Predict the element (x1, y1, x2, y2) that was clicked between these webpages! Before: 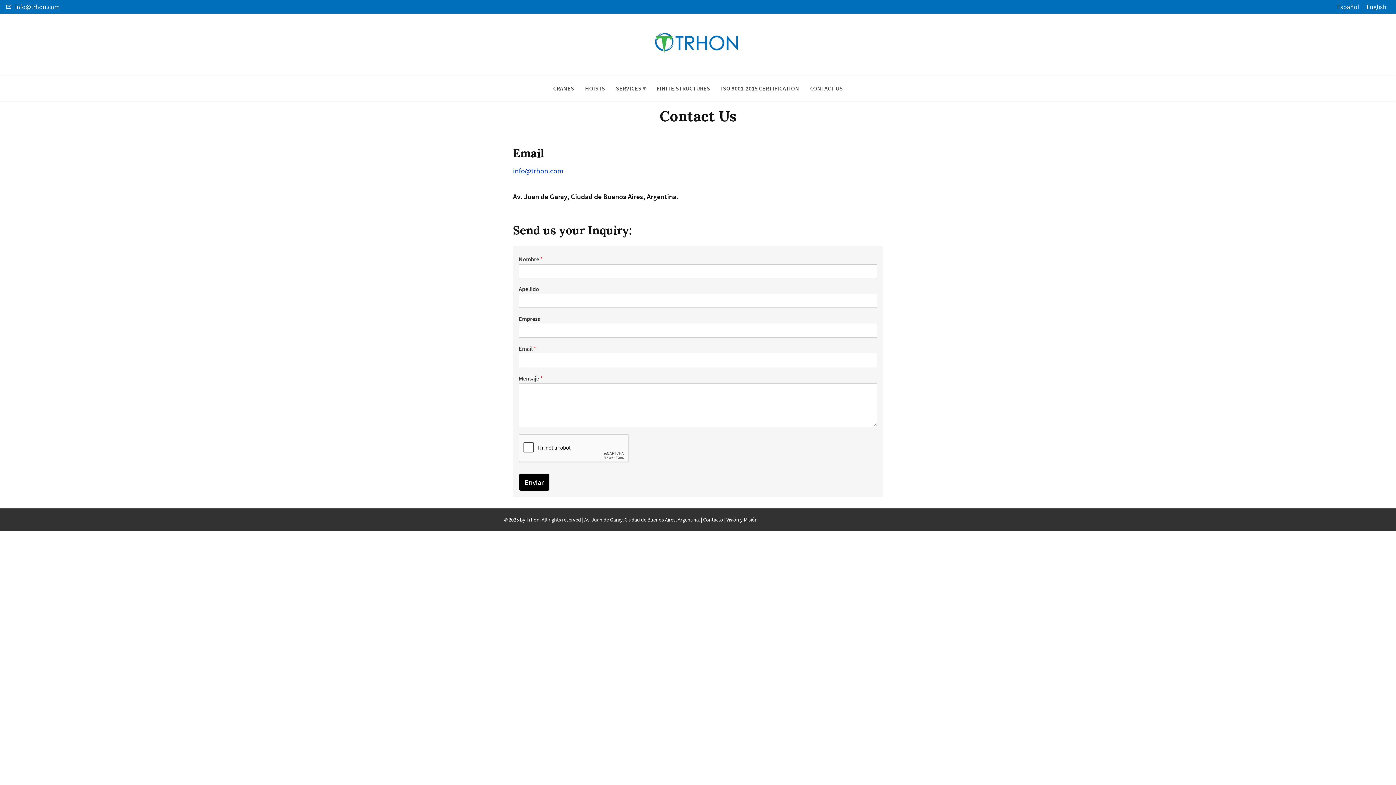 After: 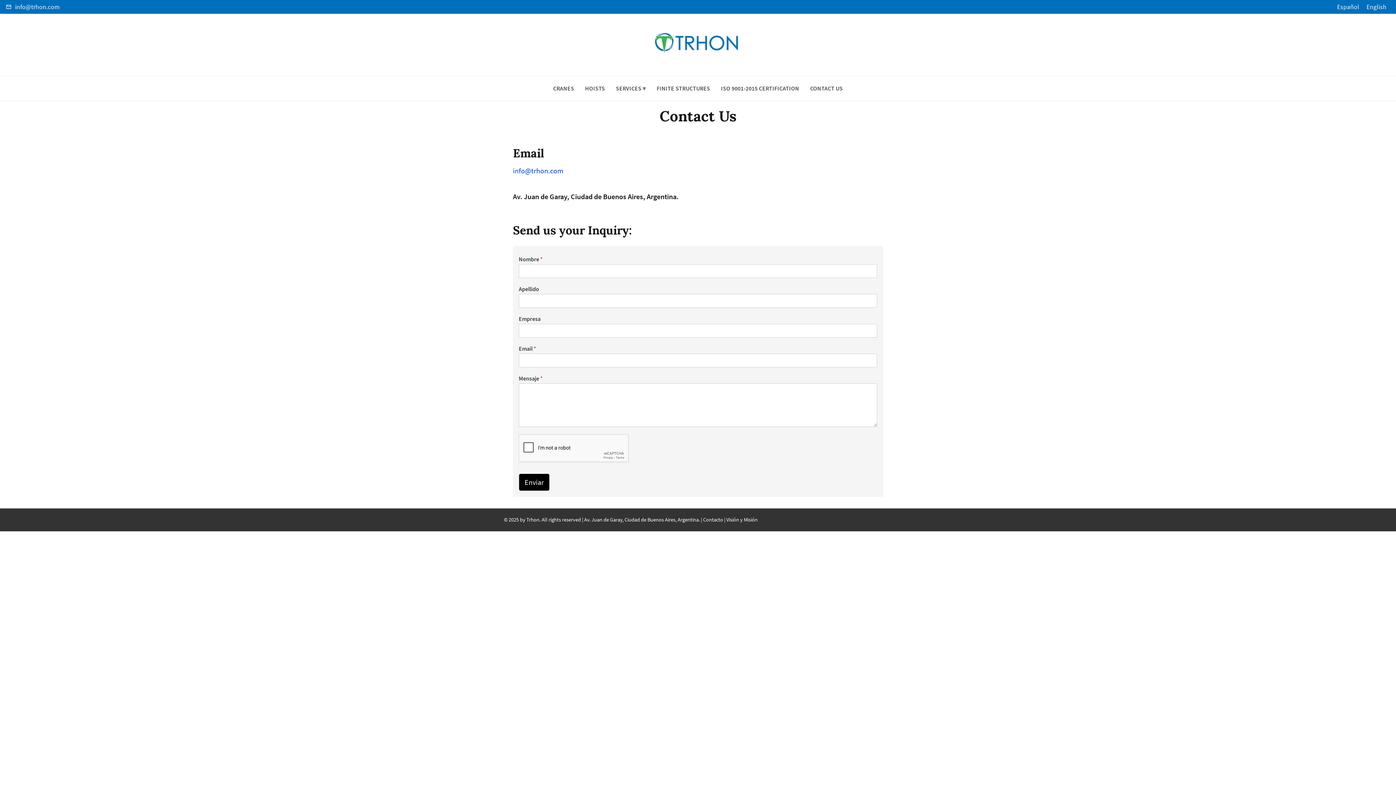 Action: bbox: (5, 1, 59, 11) label: info@trhon.com